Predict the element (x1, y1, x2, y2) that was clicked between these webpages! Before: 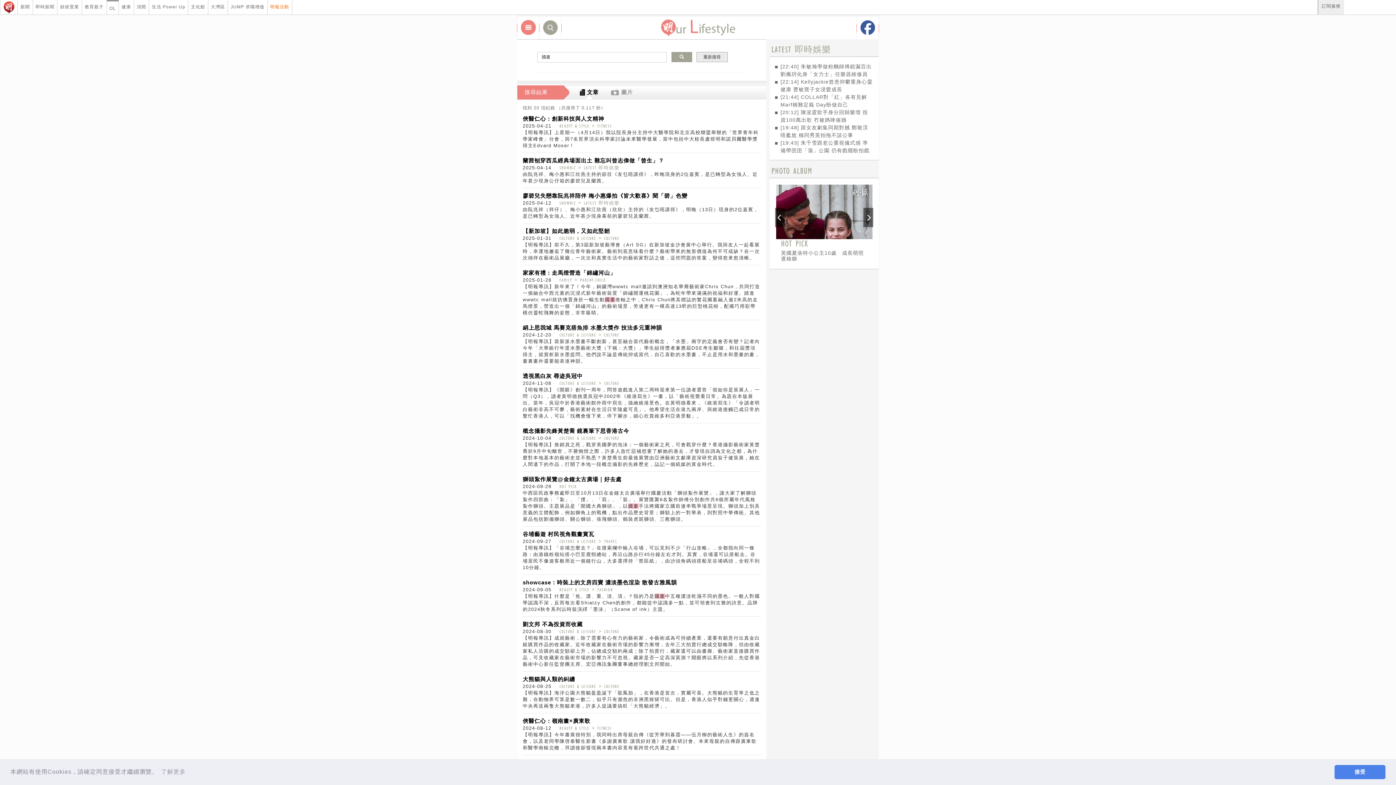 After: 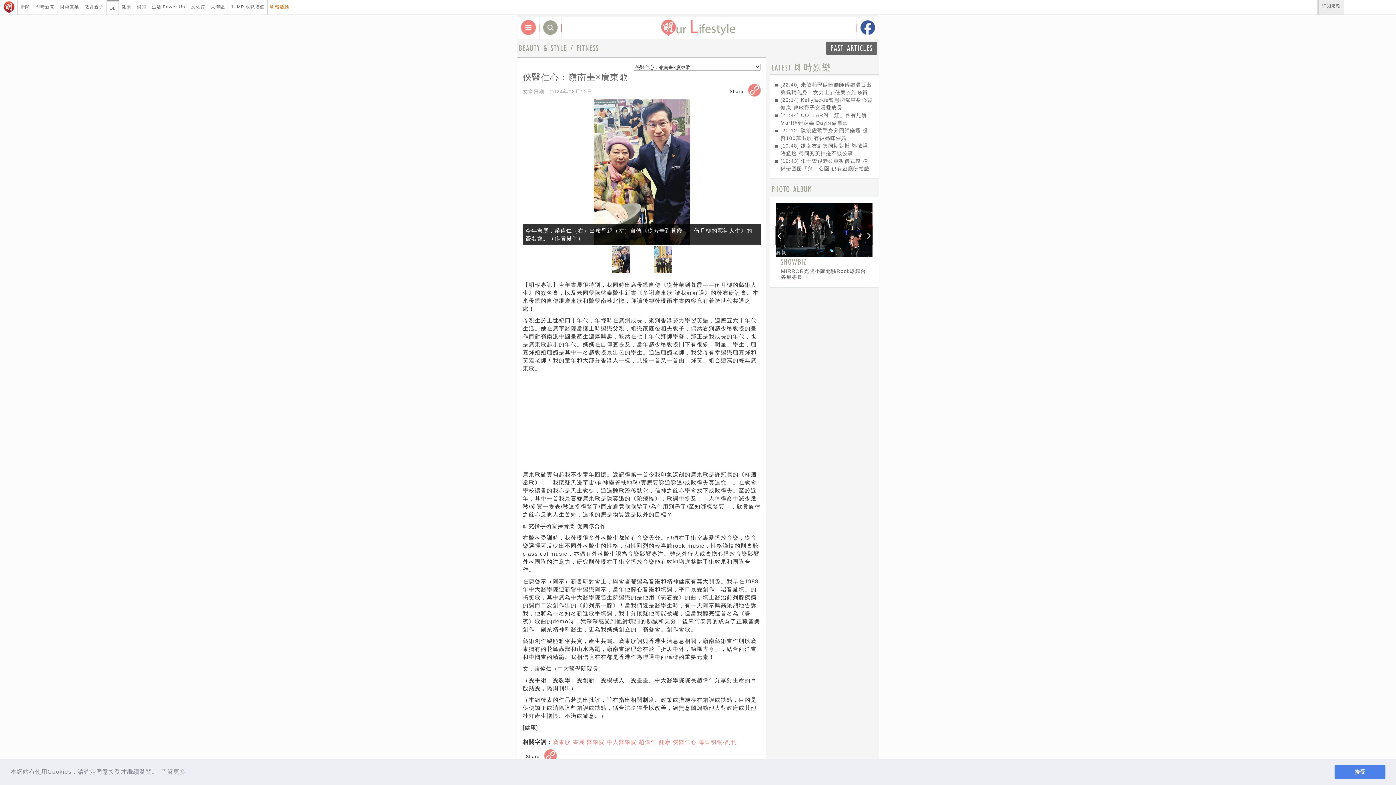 Action: label: 俠醫仁心：嶺南畫×廣東歌 bbox: (522, 718, 590, 724)